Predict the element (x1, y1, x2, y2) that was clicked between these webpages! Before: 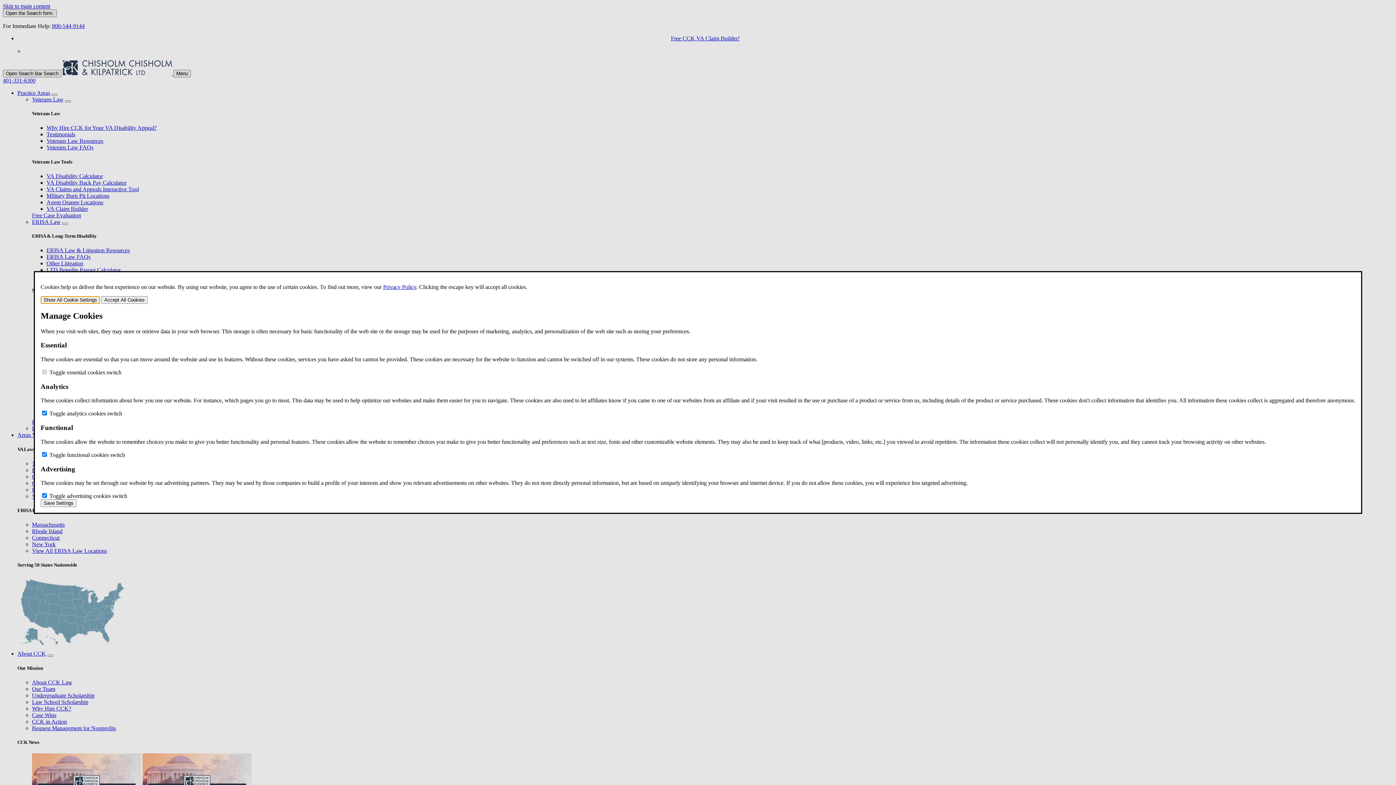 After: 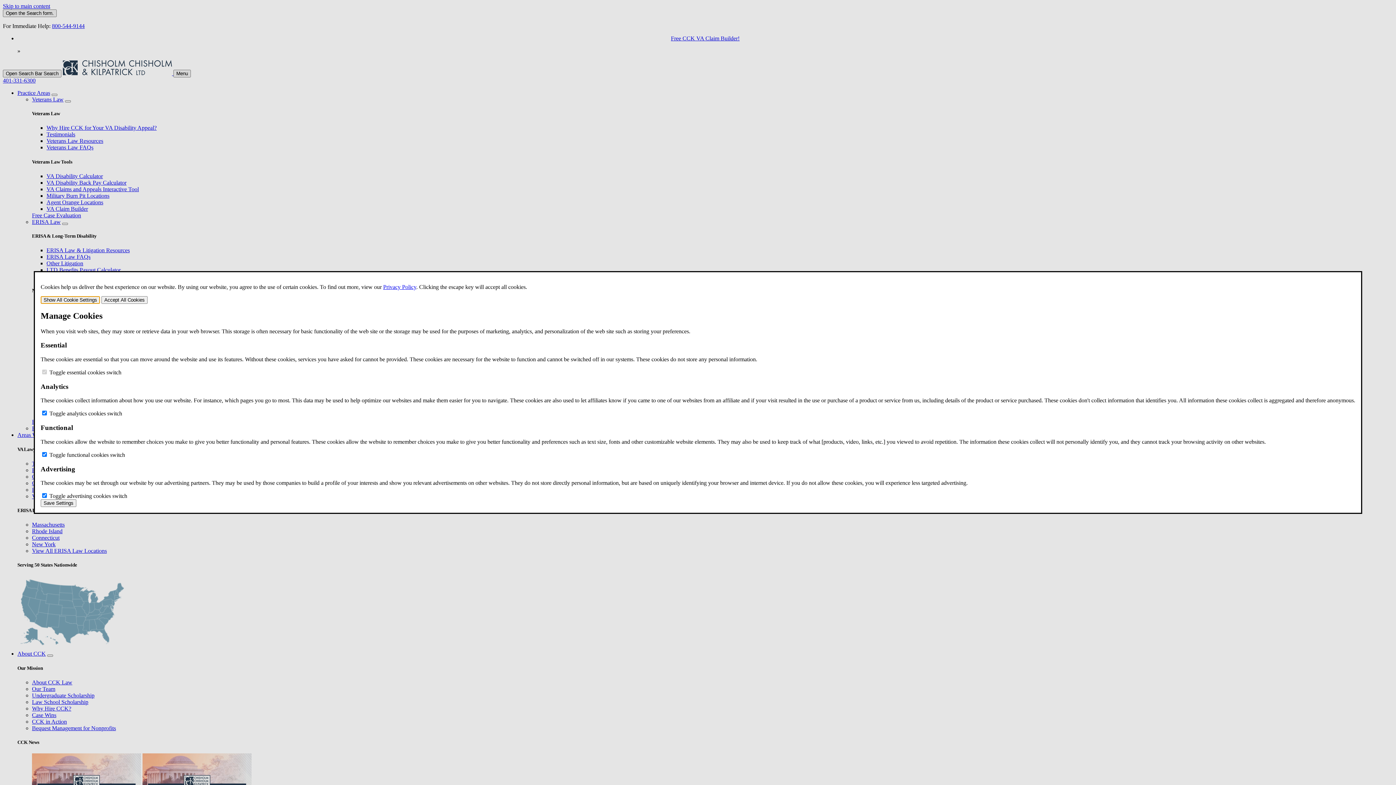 Action: bbox: (383, 283, 416, 290) label: Privacy Policy